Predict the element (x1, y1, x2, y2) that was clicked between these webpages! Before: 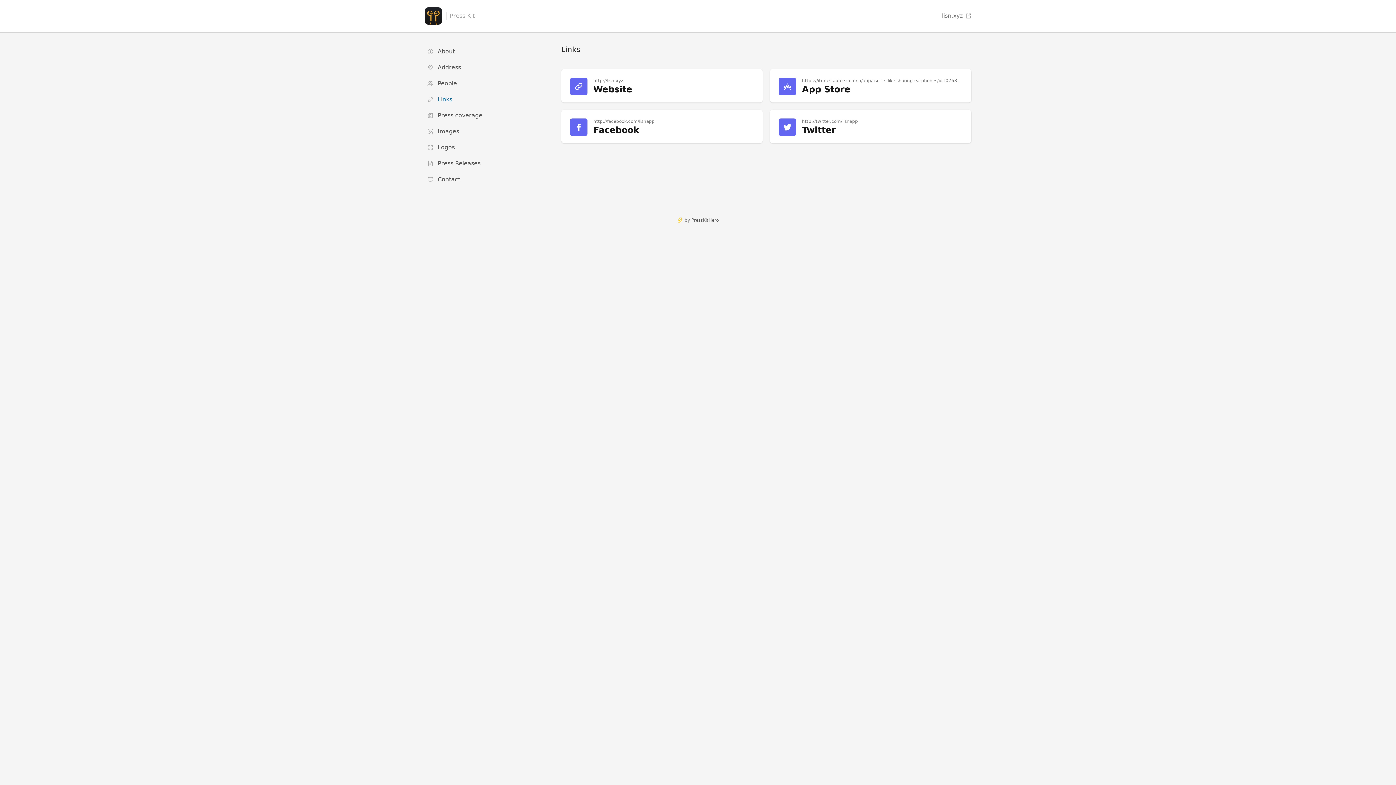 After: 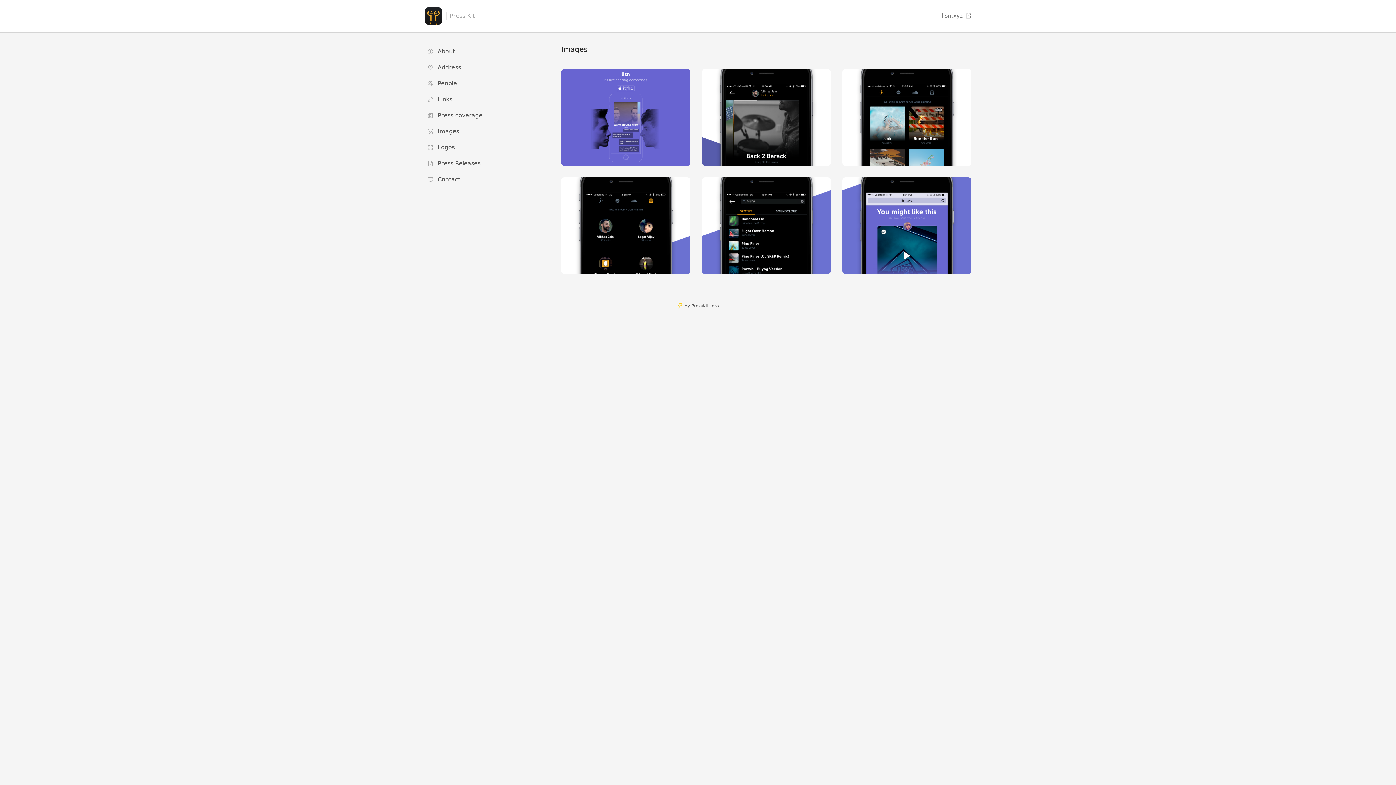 Action: bbox: (424, 124, 546, 138) label: Images